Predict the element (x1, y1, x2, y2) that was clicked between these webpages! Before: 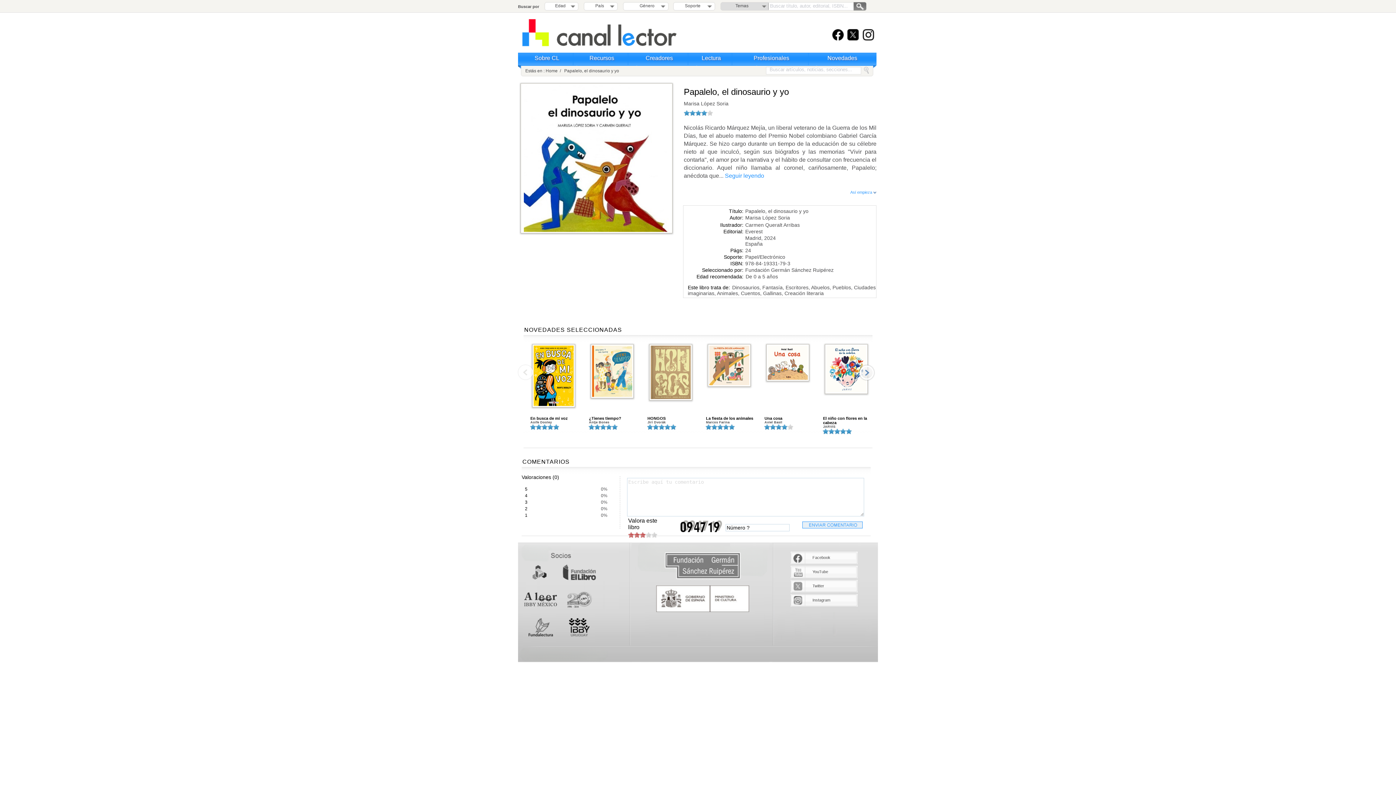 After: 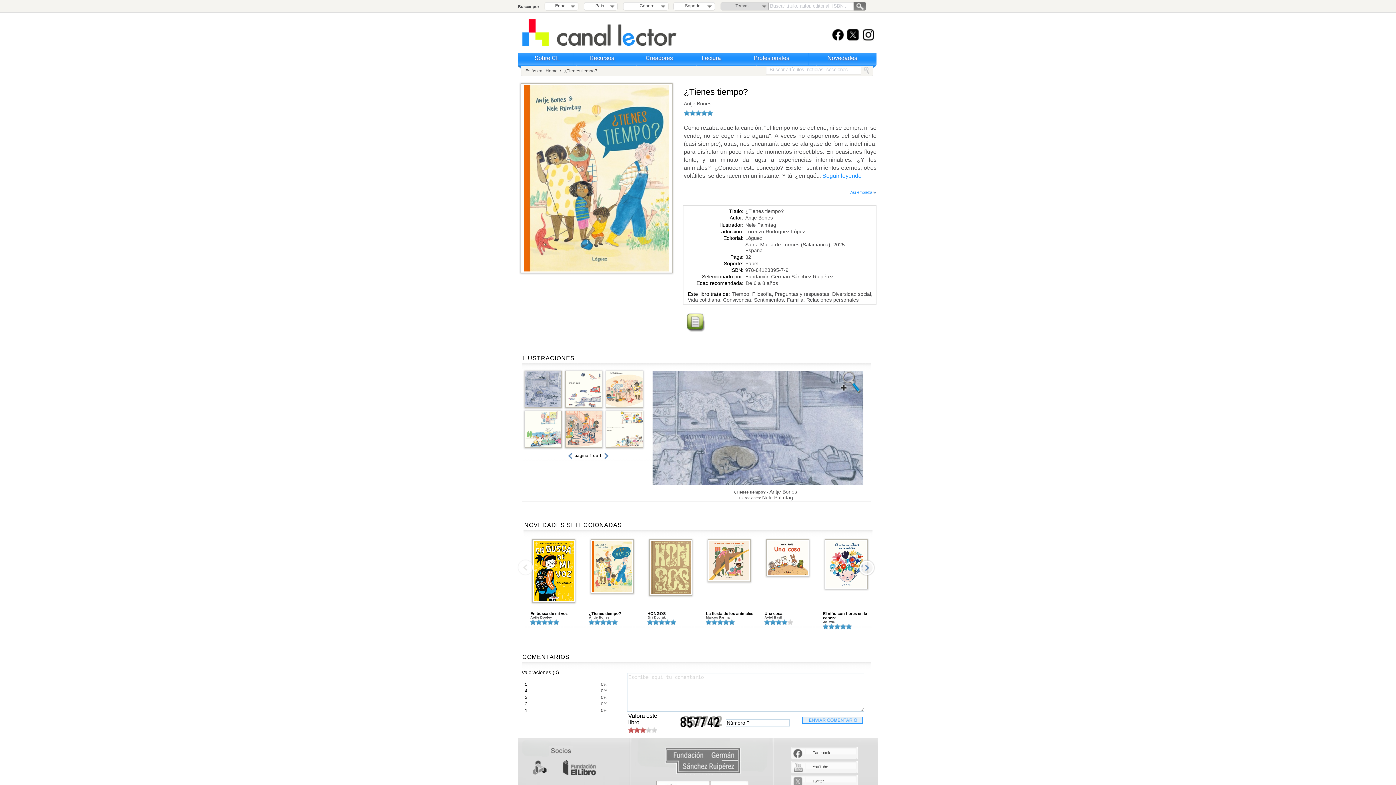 Action: label: Antje Bones bbox: (589, 420, 609, 424)